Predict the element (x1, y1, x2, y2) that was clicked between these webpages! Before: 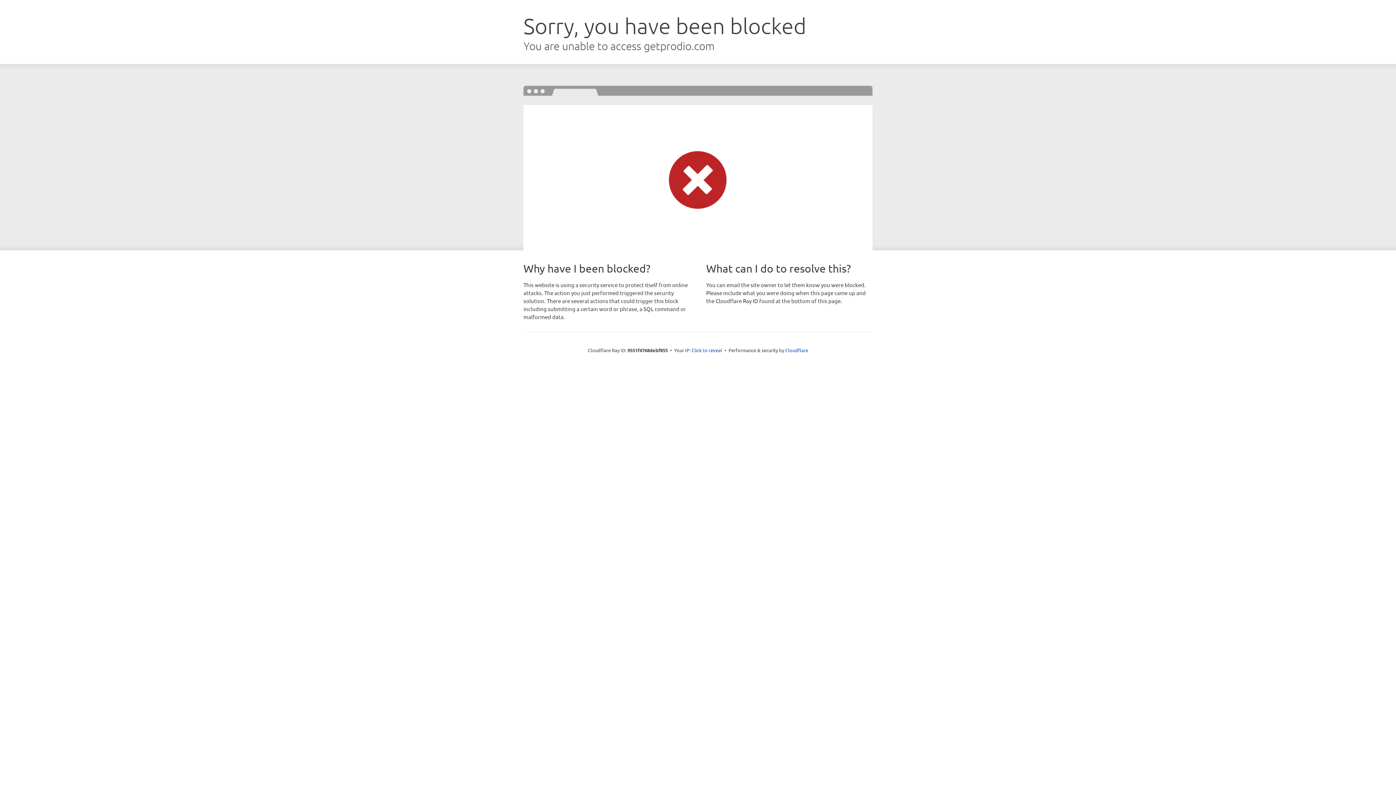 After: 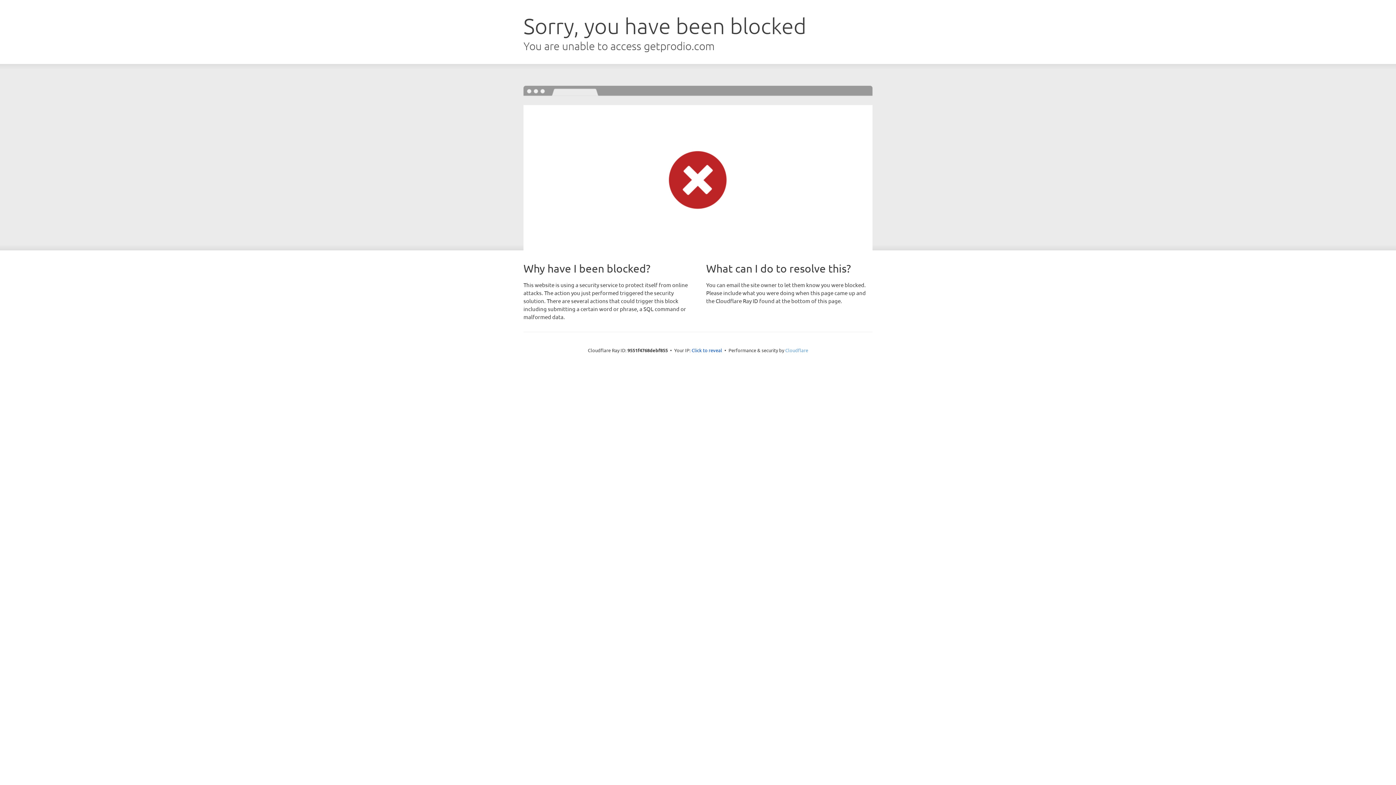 Action: label: Cloudflare bbox: (785, 347, 808, 353)